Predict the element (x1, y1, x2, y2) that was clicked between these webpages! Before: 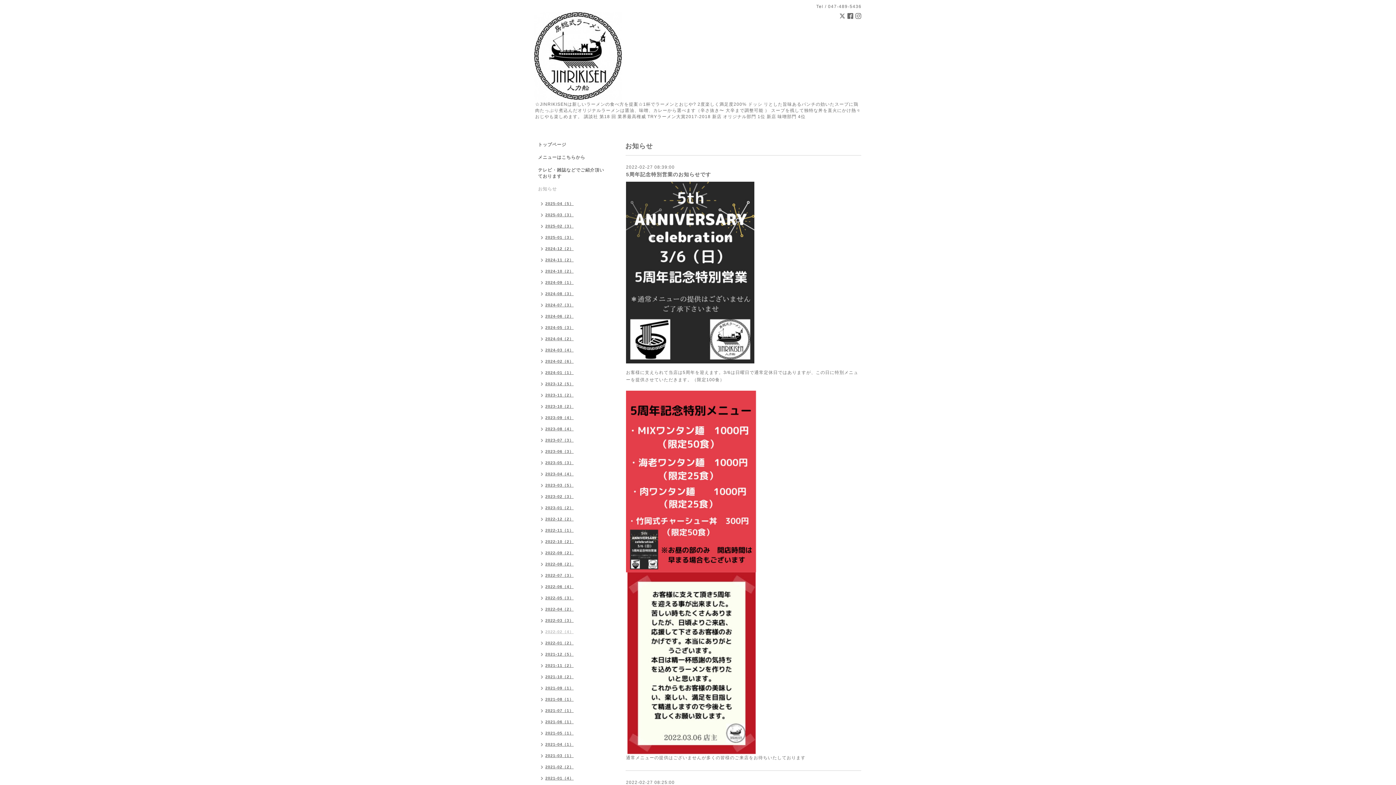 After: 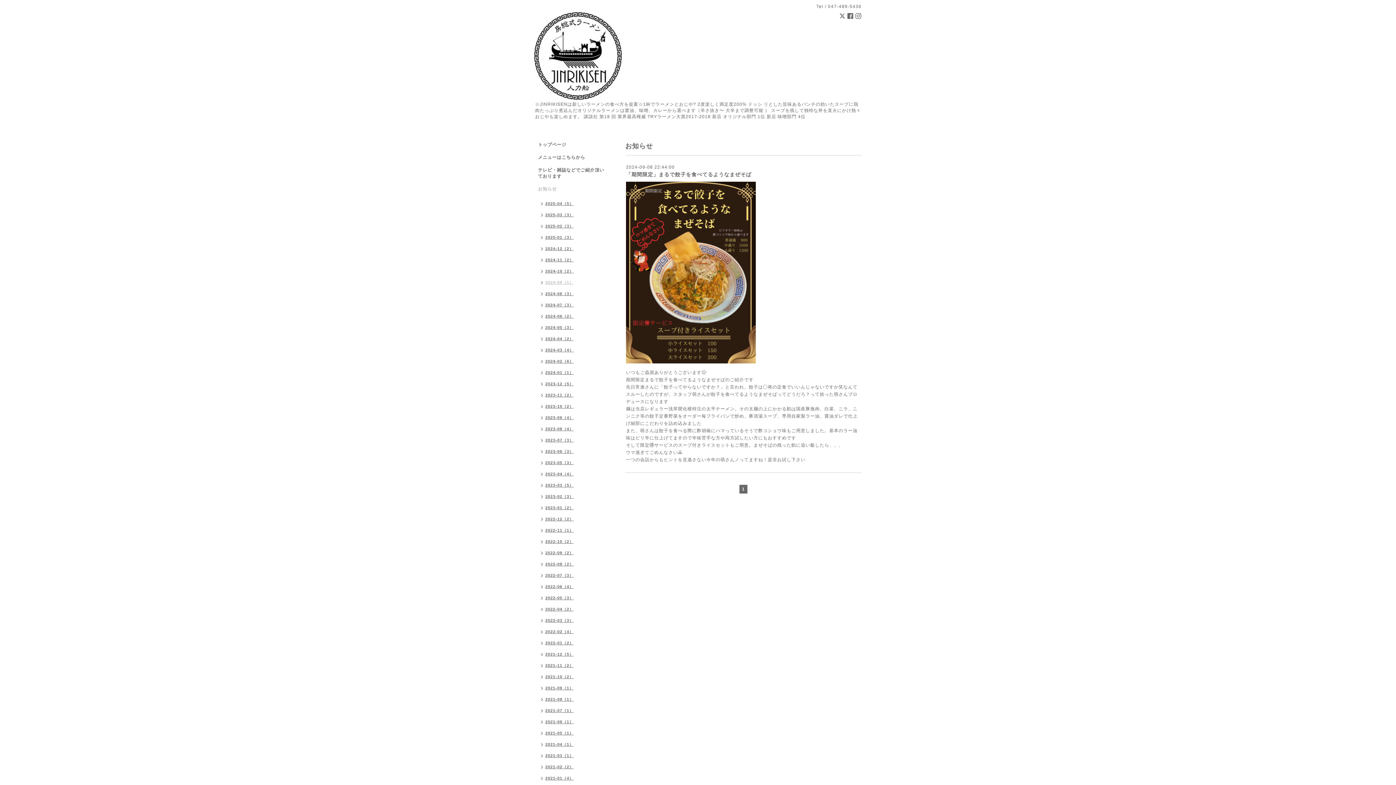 Action: label: 2024-09（1） bbox: (534, 277, 577, 289)